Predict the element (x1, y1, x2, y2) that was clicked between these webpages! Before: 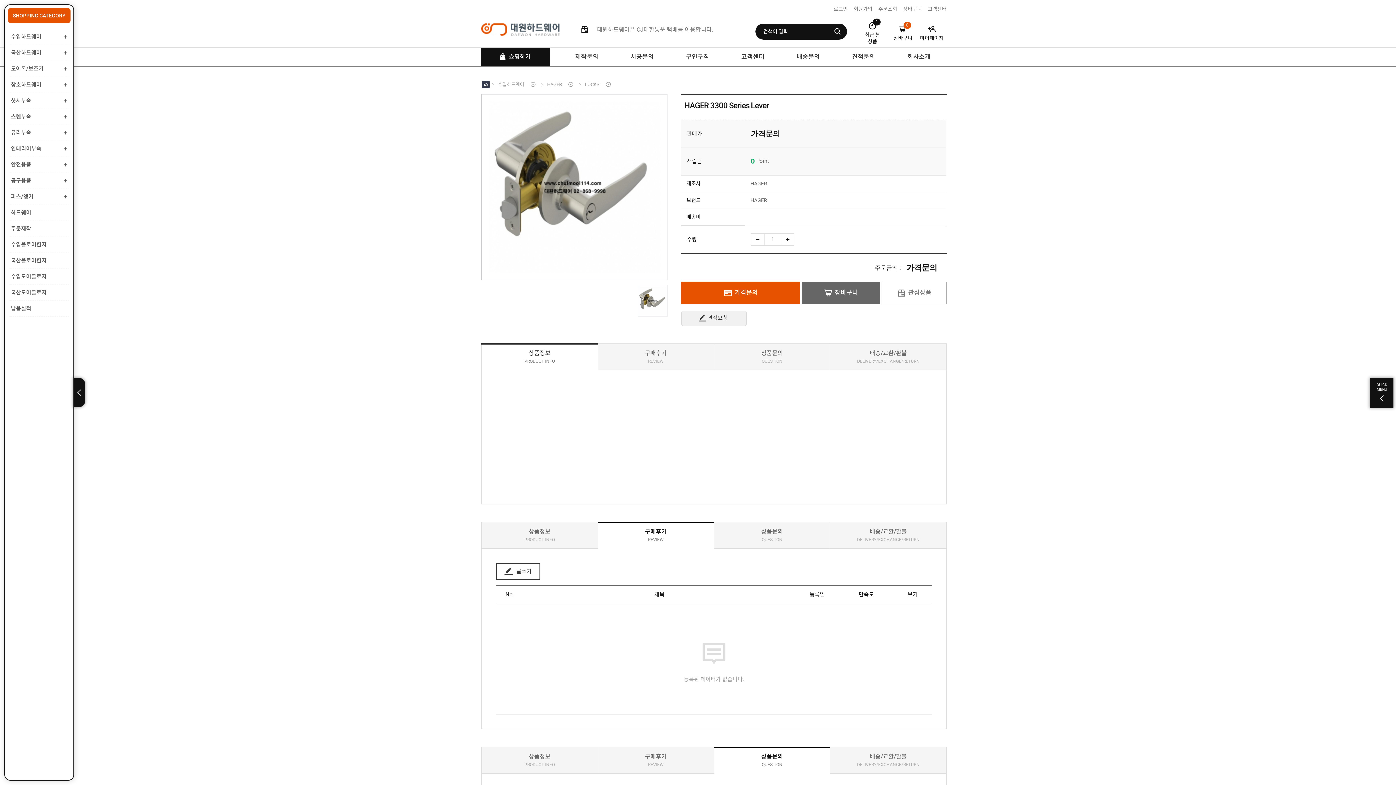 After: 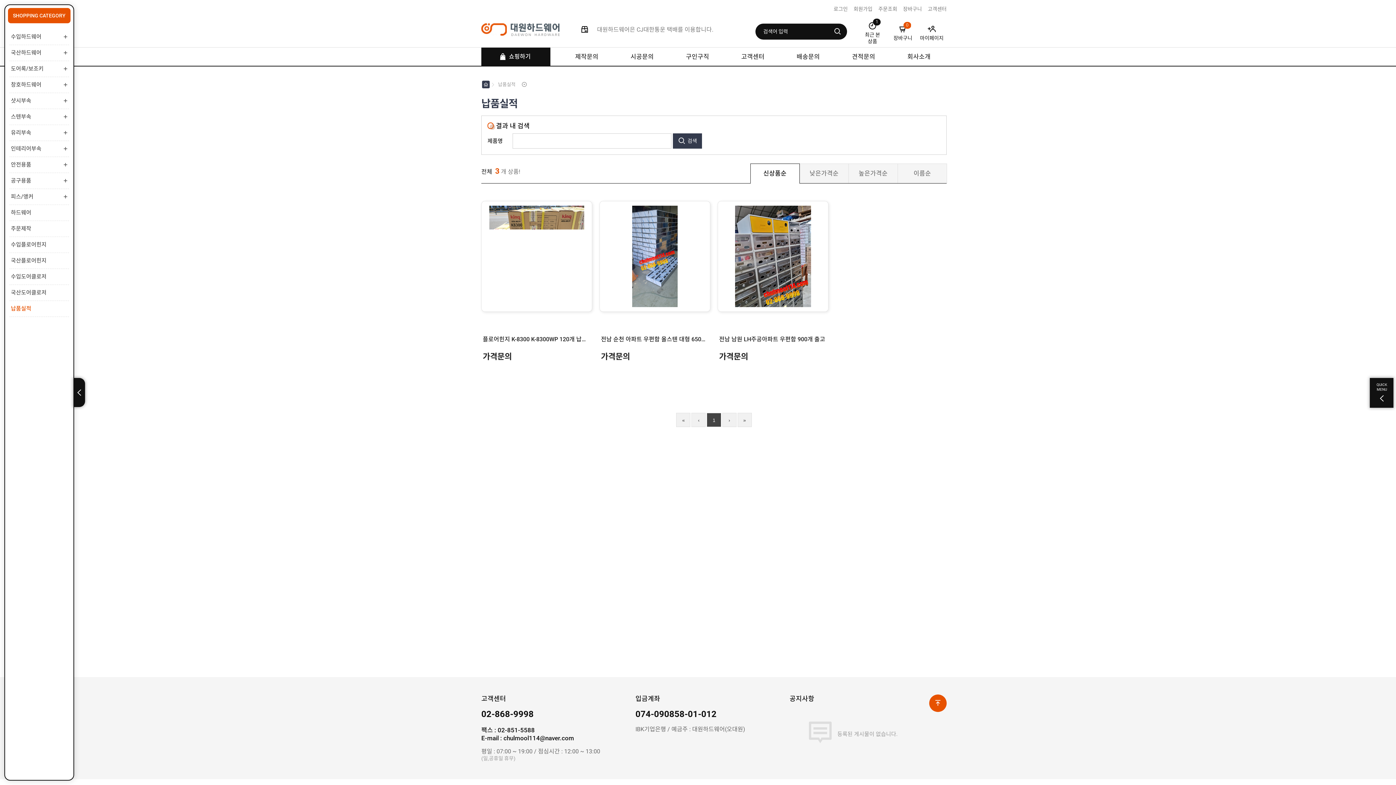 Action: bbox: (9, 301, 69, 316) label: 납품실적